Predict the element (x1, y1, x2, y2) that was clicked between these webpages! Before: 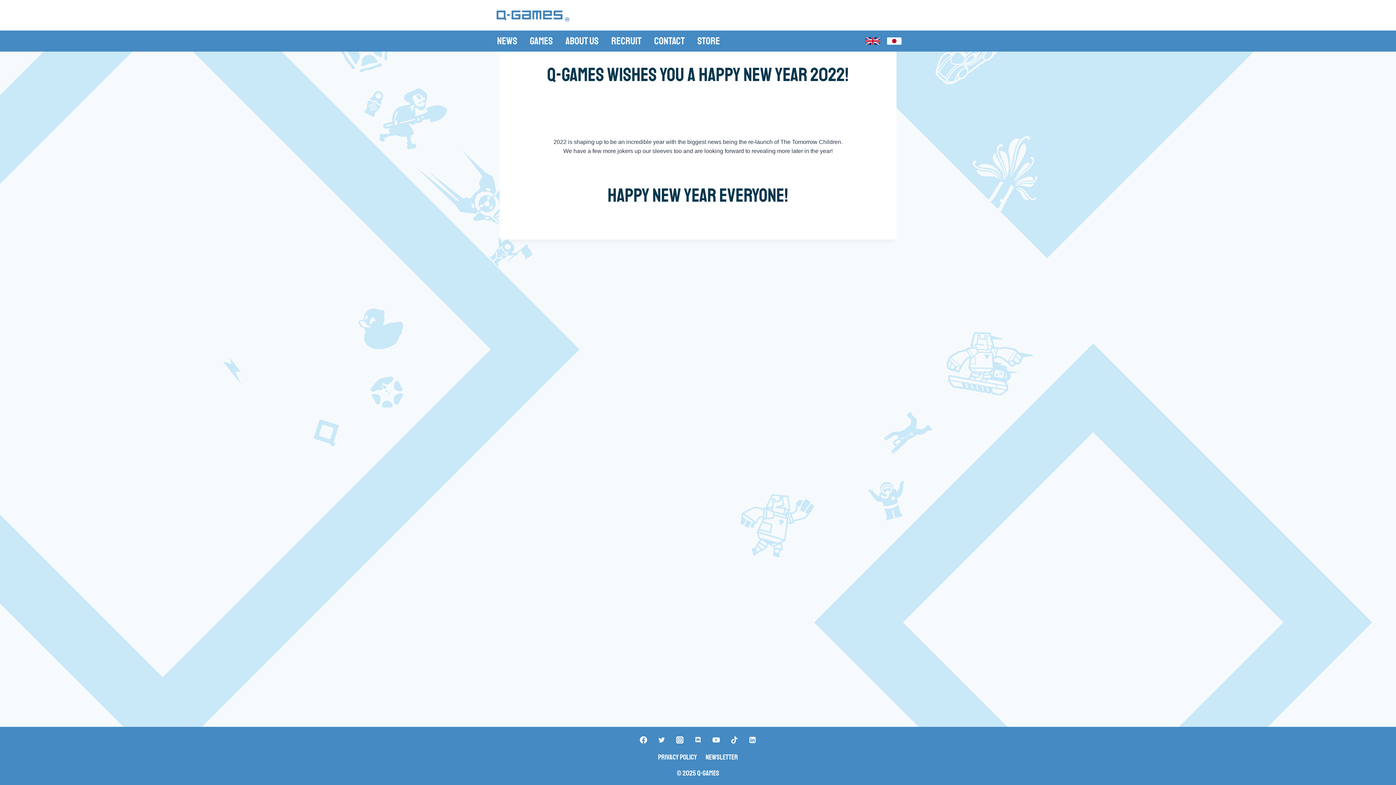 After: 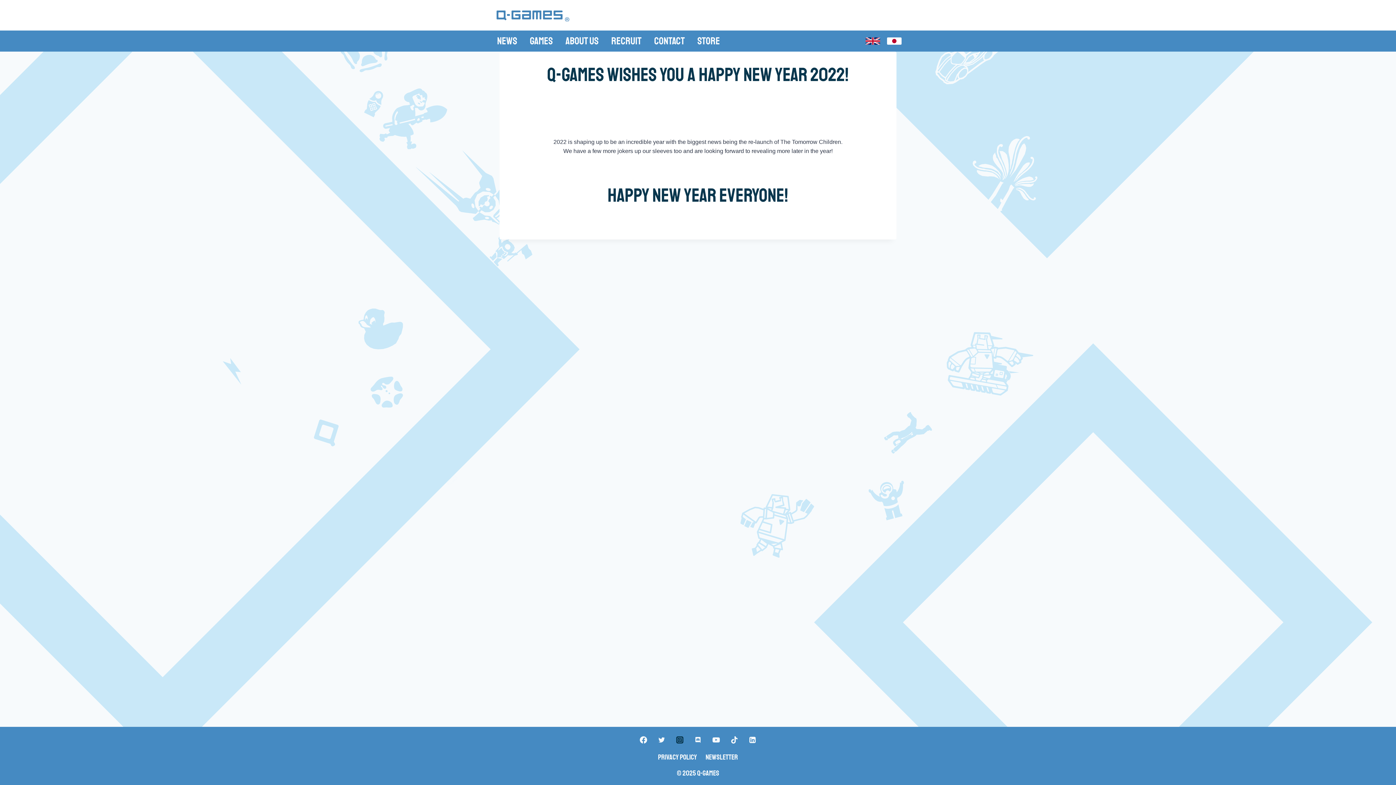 Action: label: "Instagram" bbox: (672, 733, 687, 747)